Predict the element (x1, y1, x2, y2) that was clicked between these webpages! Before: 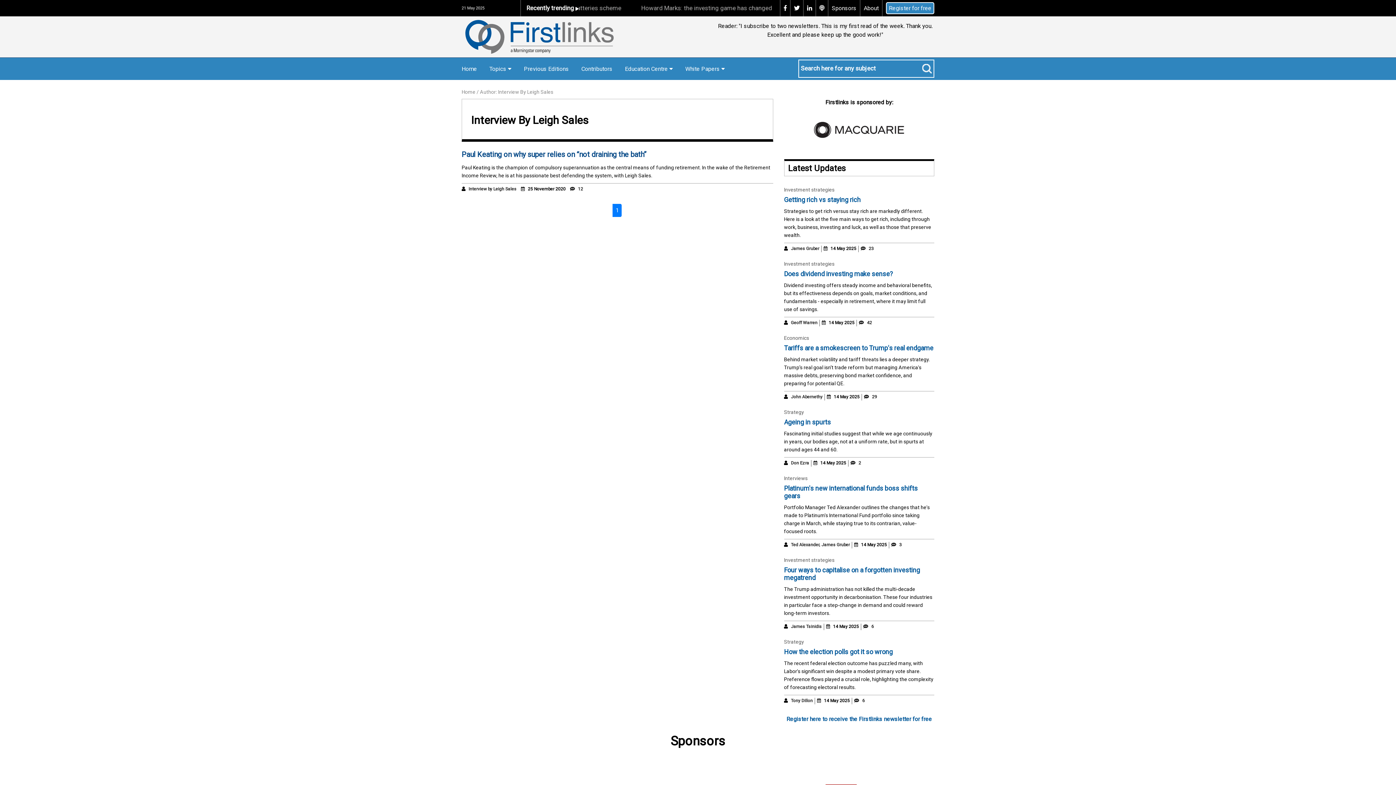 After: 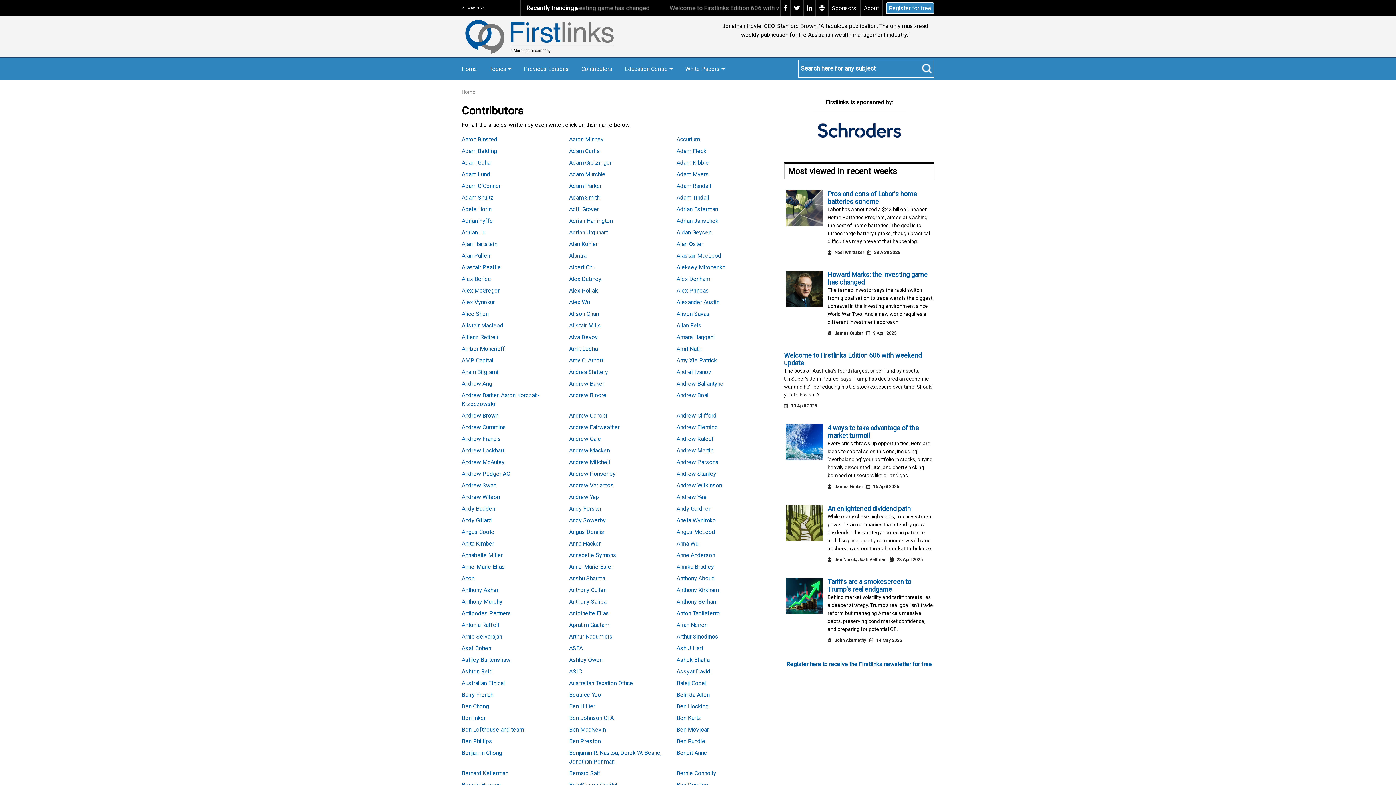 Action: label: Contributors bbox: (581, 58, 612, 79)